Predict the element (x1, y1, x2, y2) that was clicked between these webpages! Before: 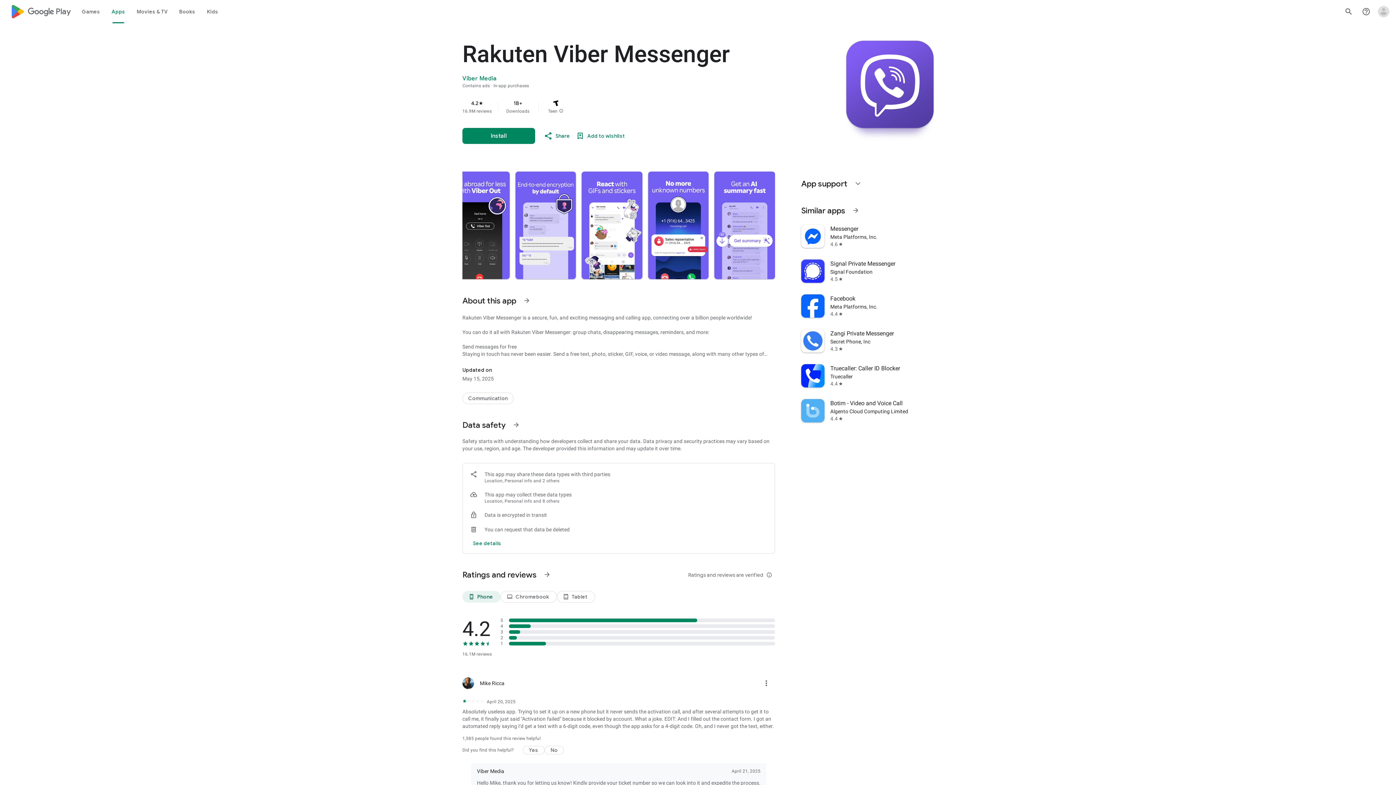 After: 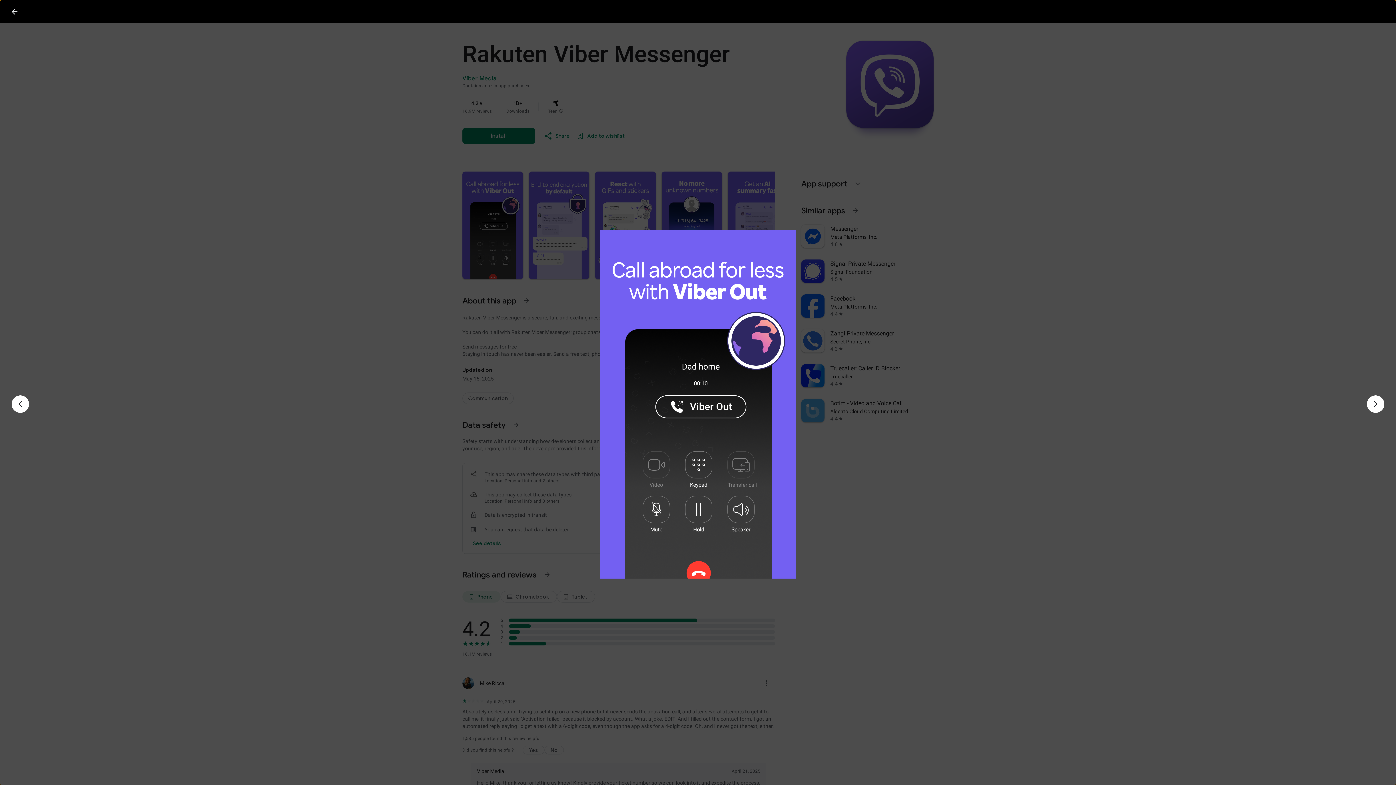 Action: bbox: (449, 171, 509, 279)